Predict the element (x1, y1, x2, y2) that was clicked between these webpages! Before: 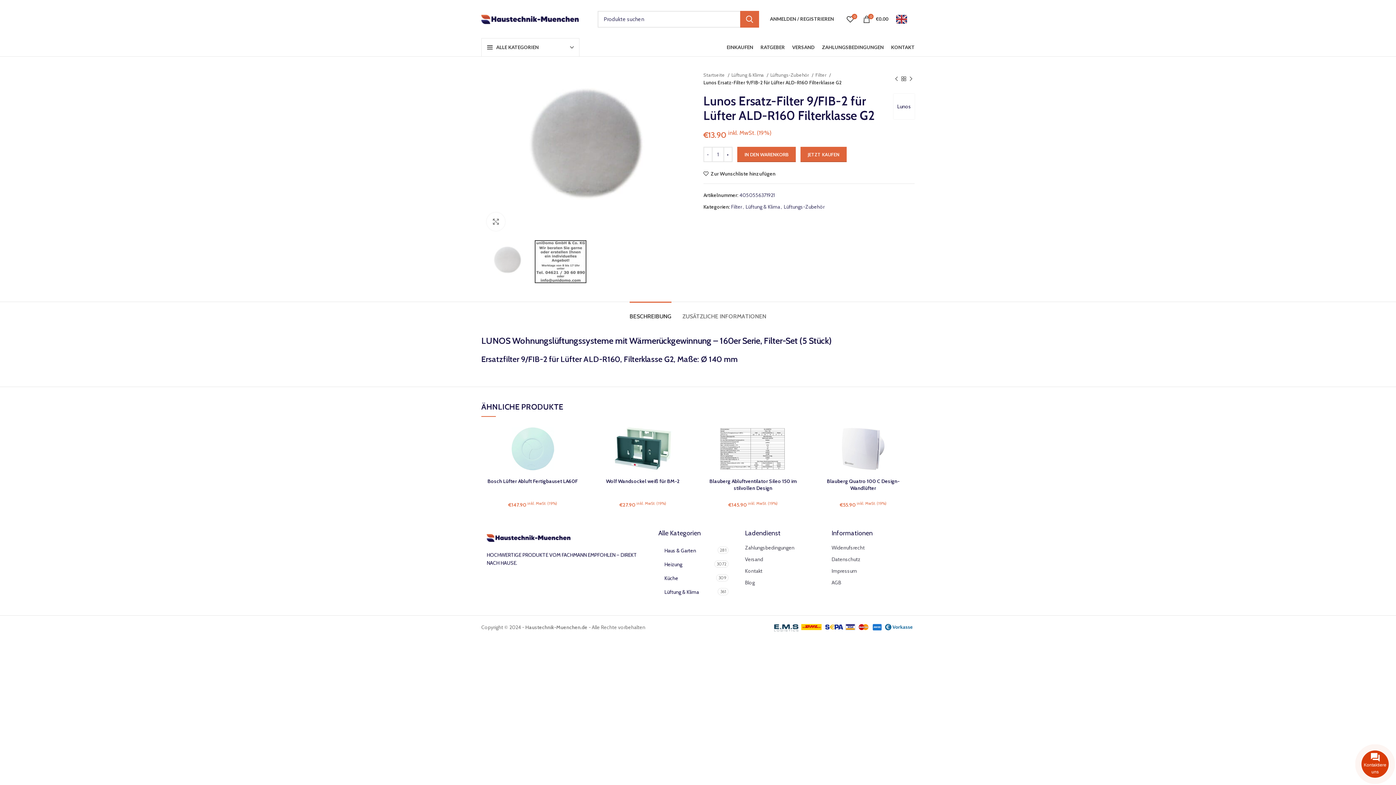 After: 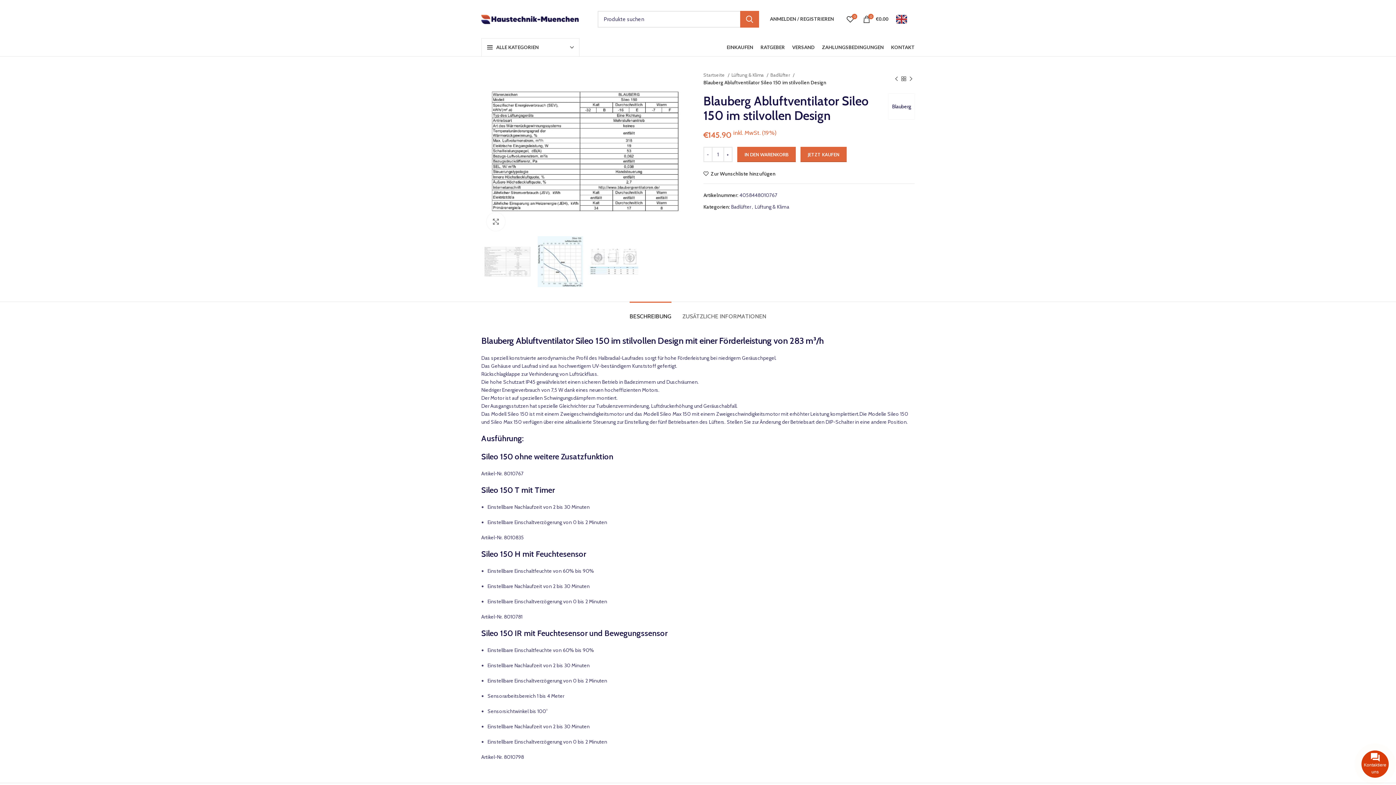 Action: label: Blauberg Abluftventilator Sileo 150 im stilvollen Design bbox: (709, 478, 796, 491)